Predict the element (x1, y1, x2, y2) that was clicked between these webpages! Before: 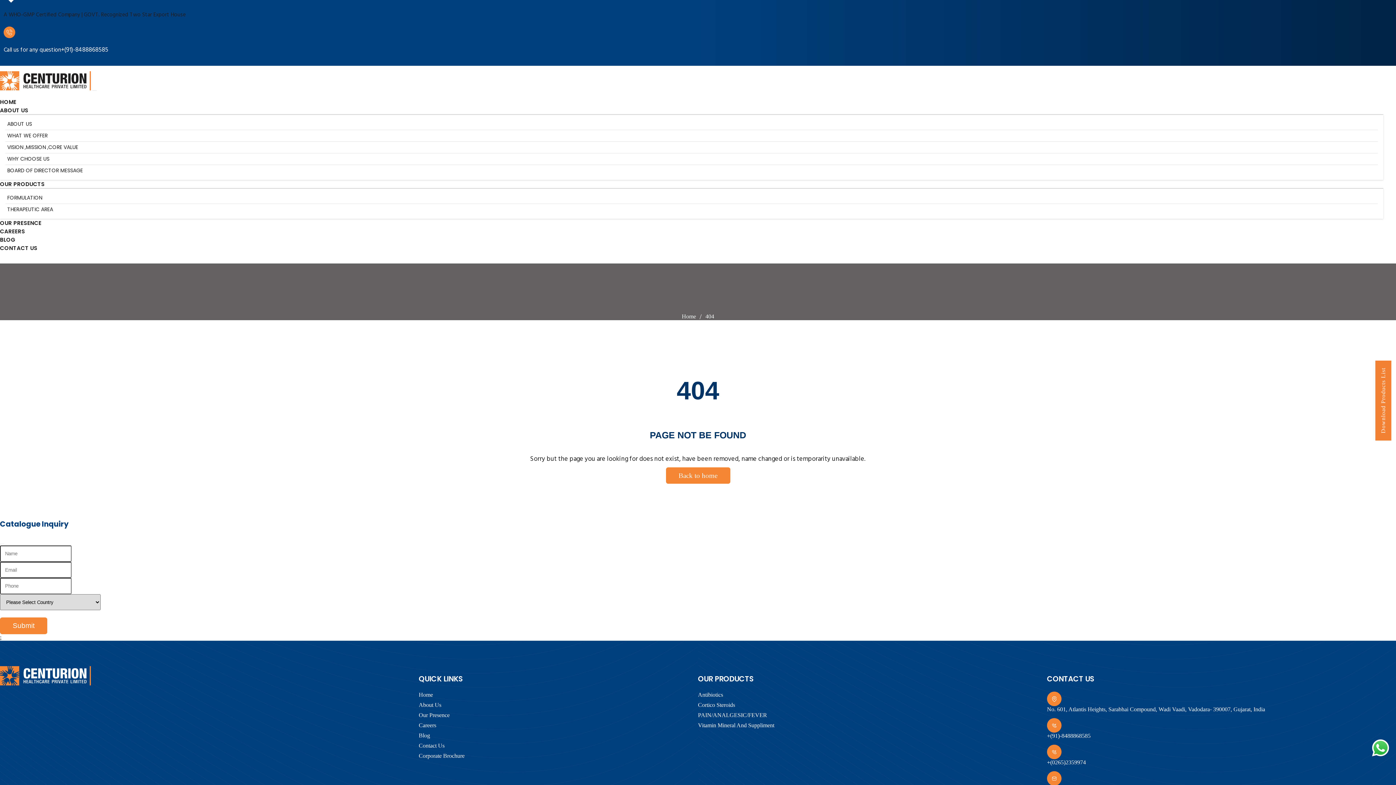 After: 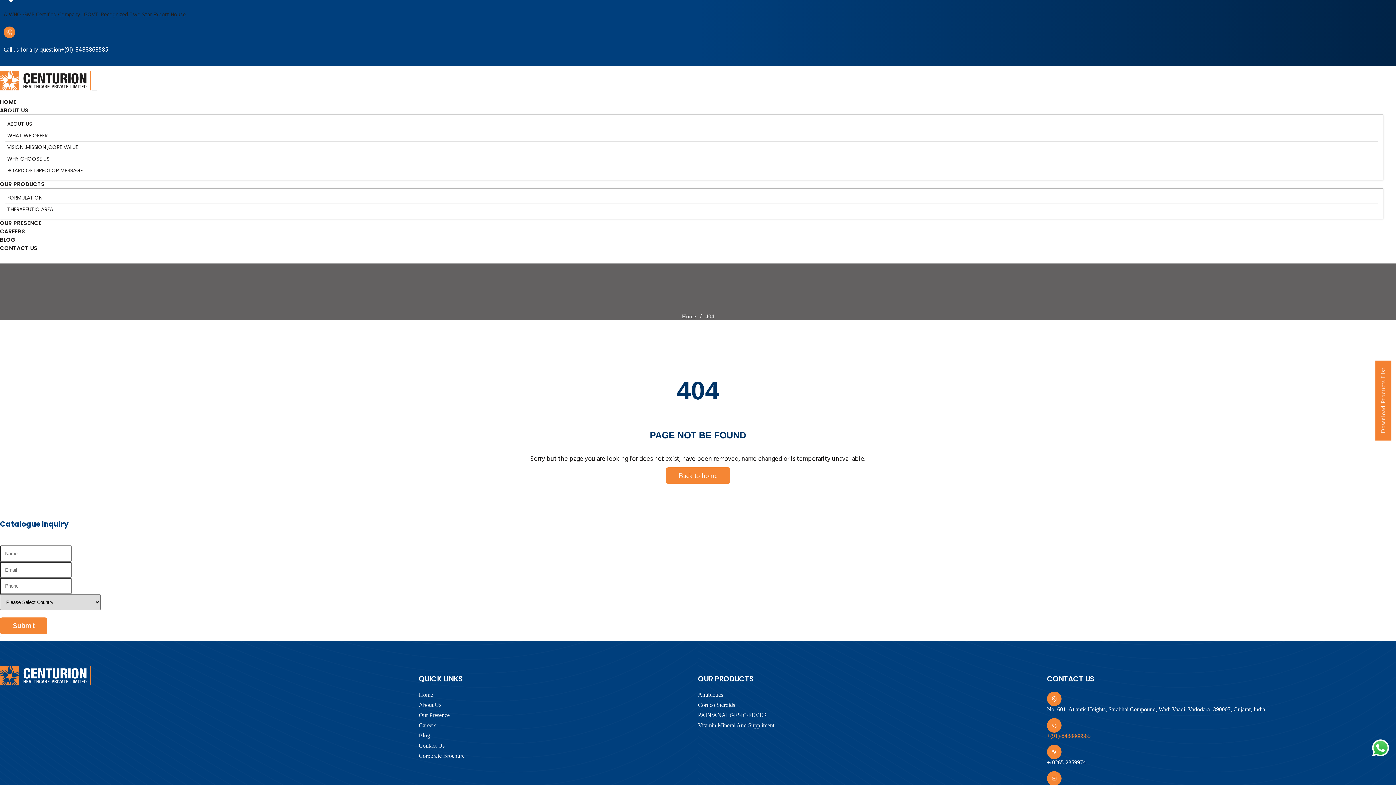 Action: label: +(91)-8488868585 bbox: (1047, 733, 1090, 739)